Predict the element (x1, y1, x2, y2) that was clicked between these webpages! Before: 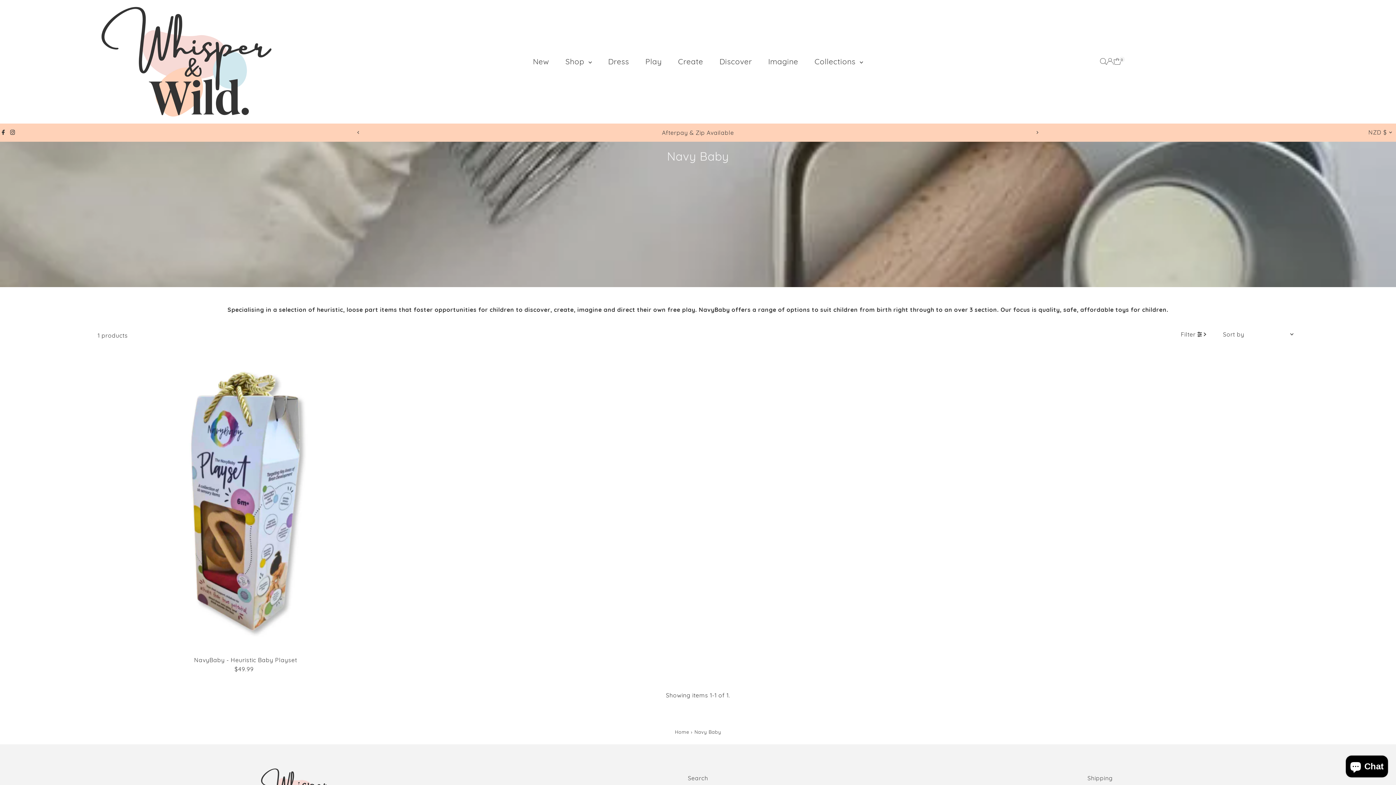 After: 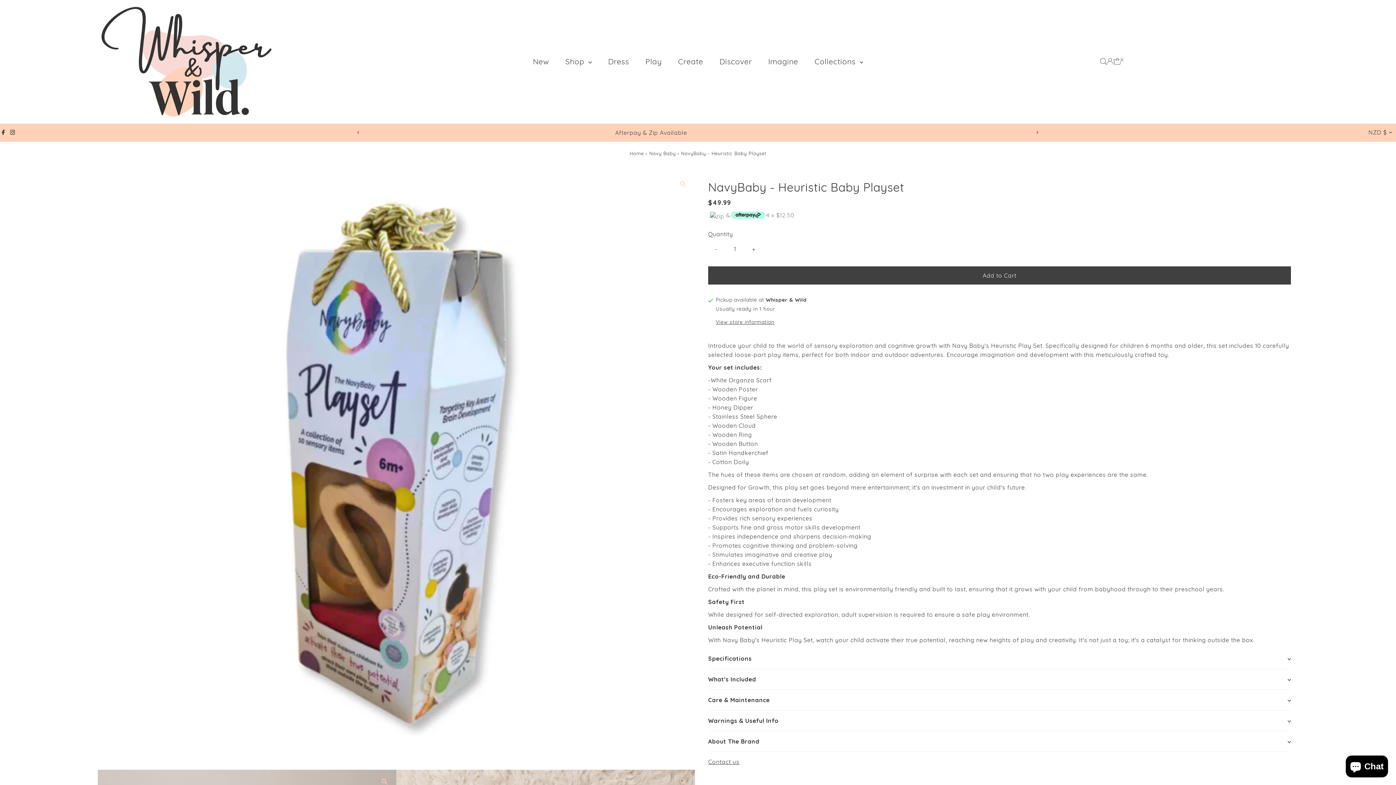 Action: bbox: (97, 357, 393, 653)